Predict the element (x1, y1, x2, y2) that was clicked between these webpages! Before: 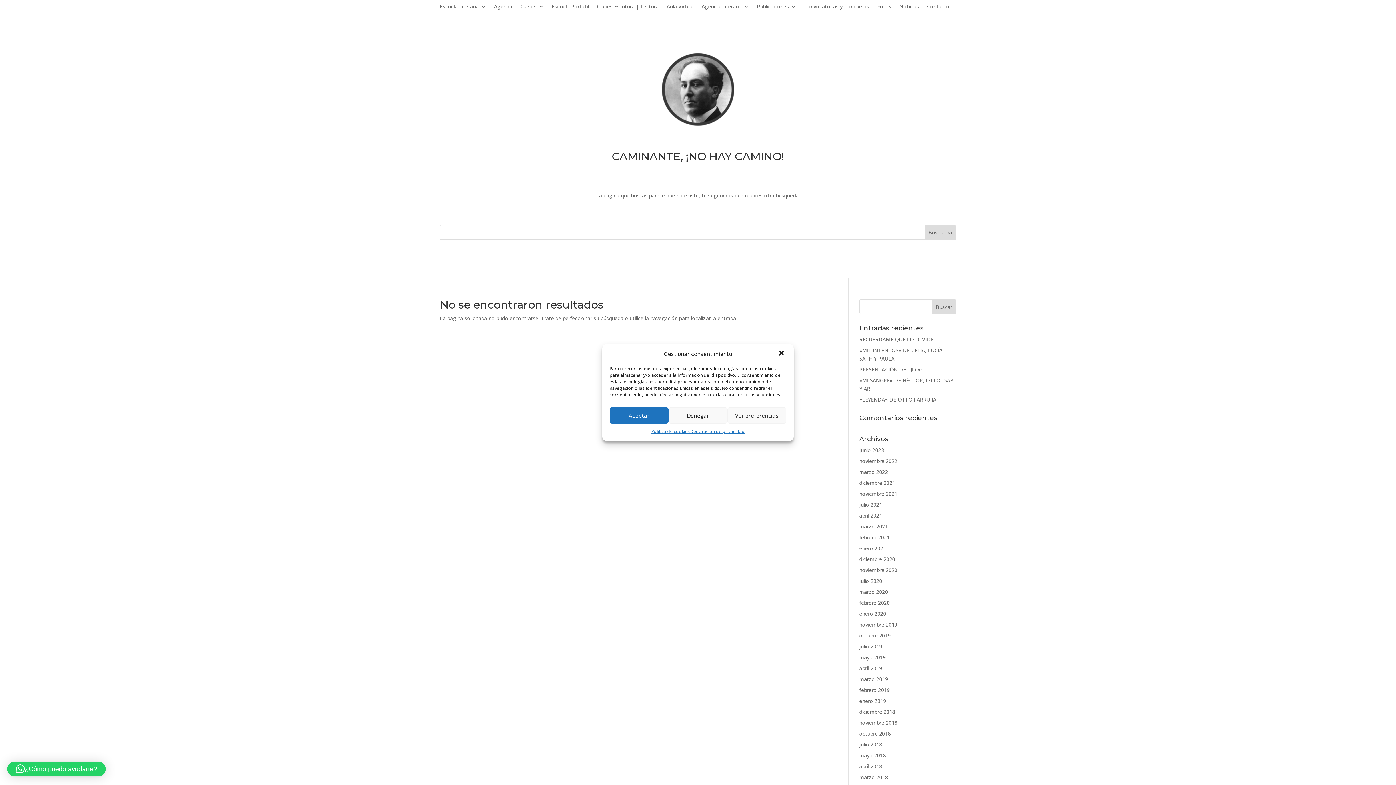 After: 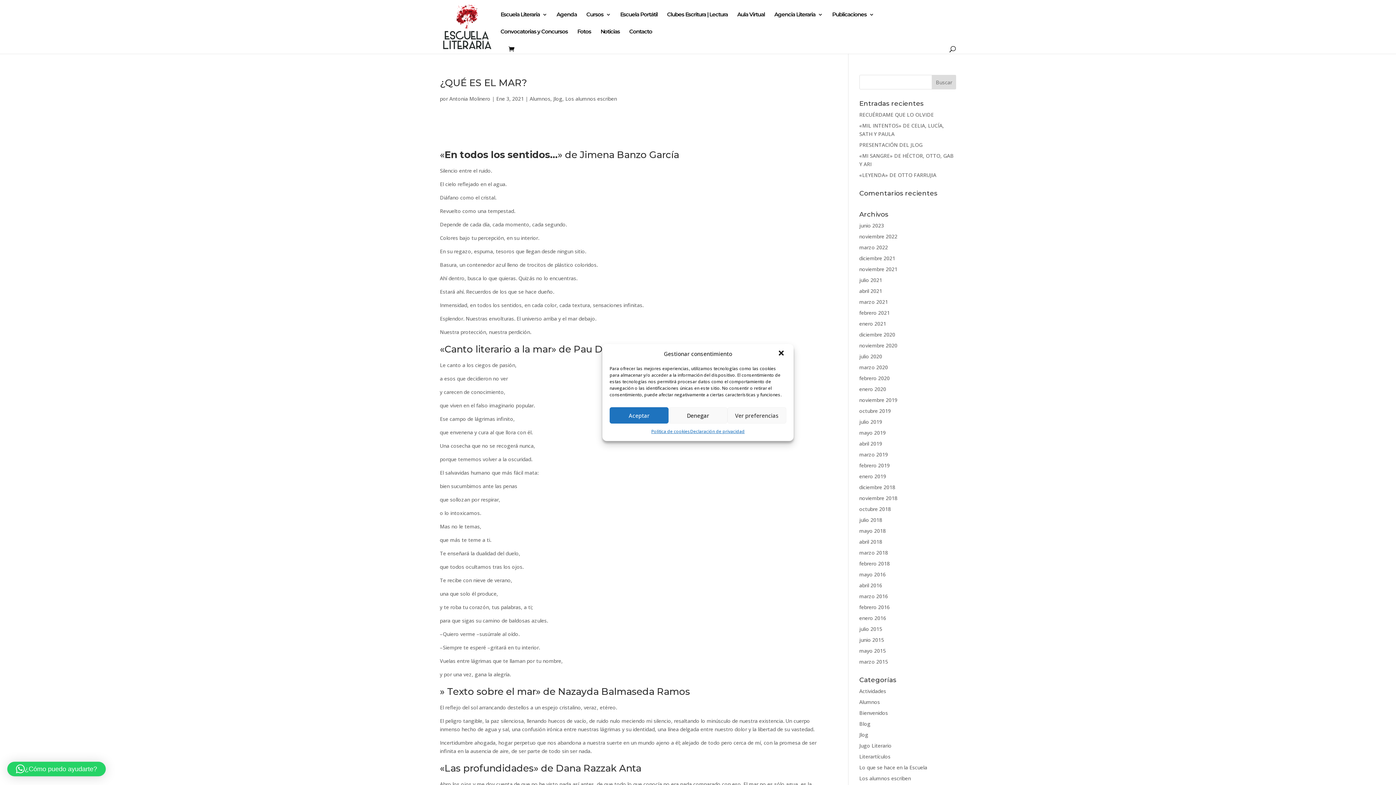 Action: bbox: (859, 545, 886, 552) label: enero 2021